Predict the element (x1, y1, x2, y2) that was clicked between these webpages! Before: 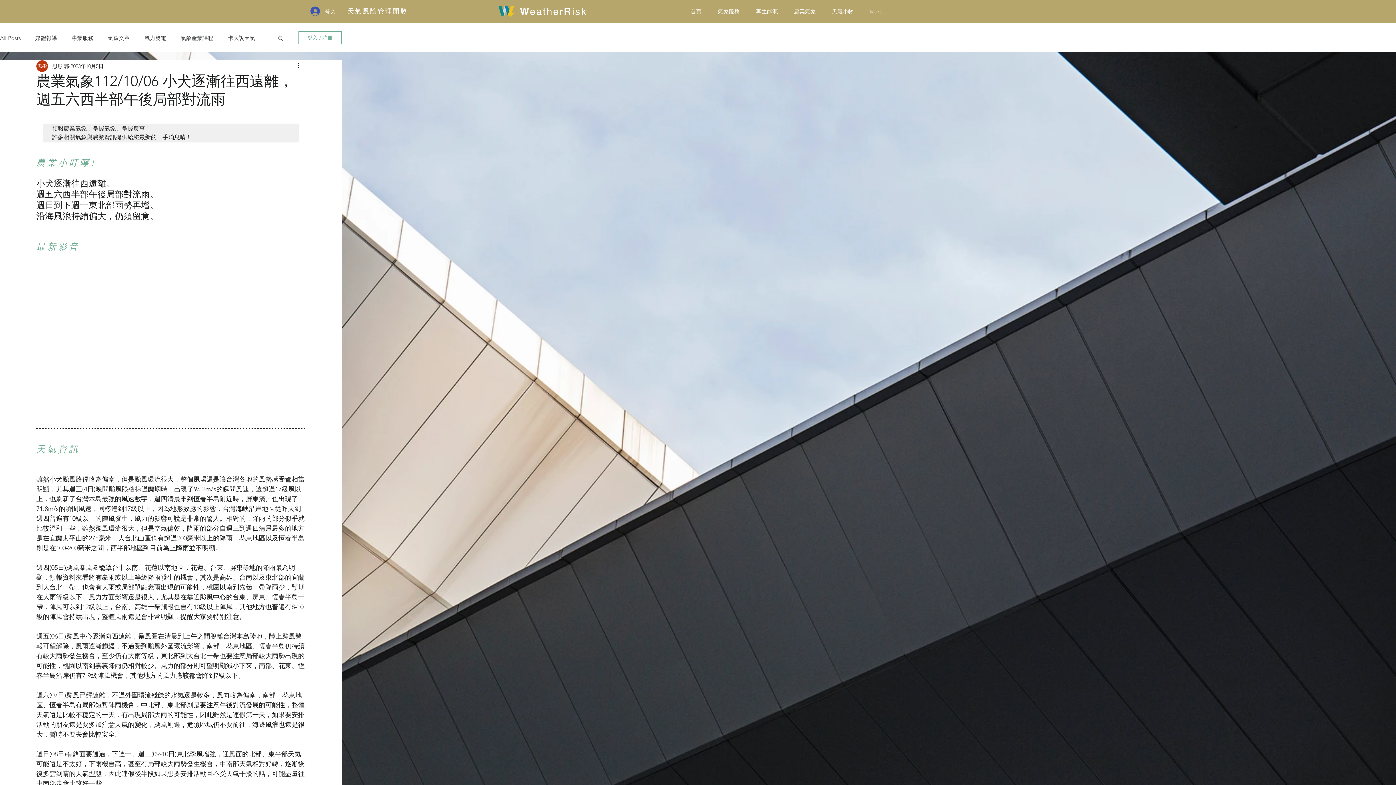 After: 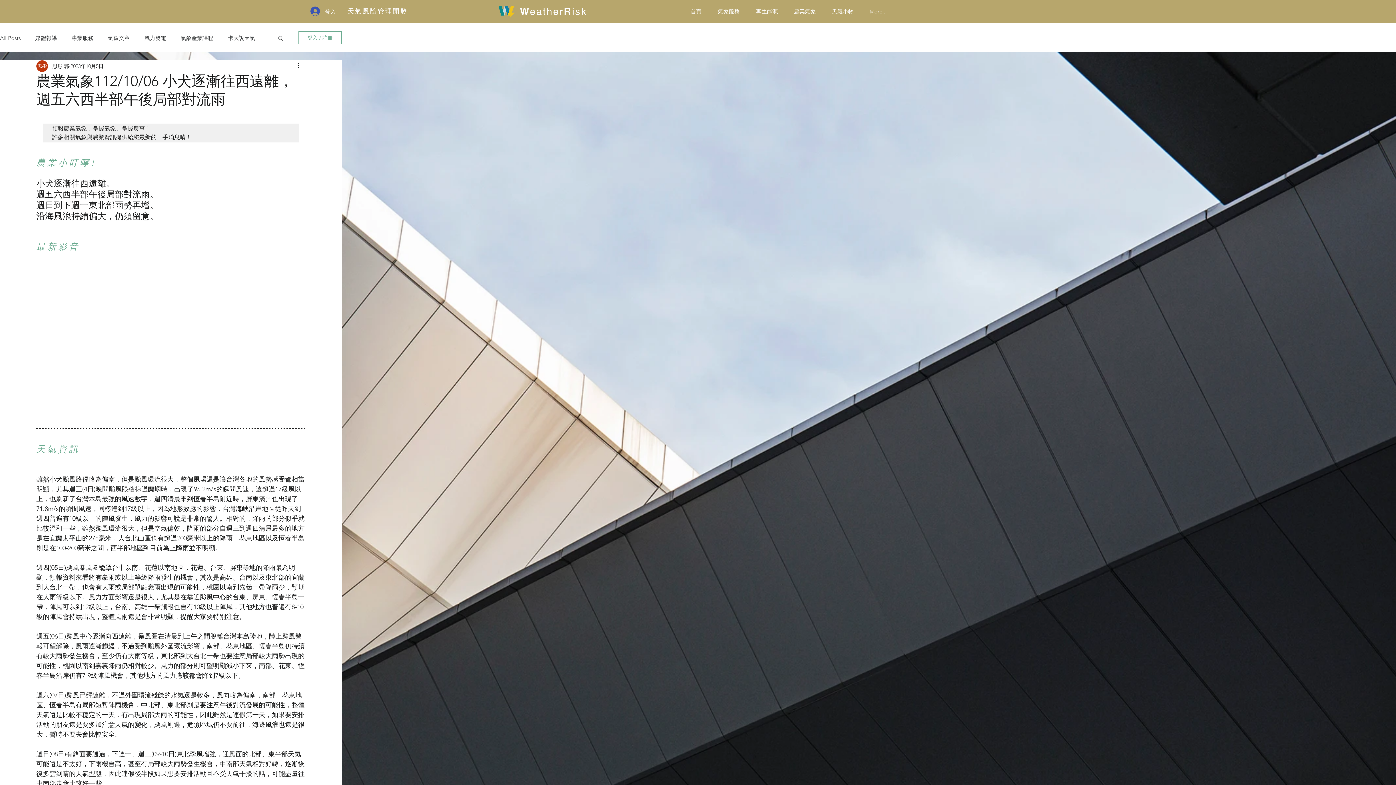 Action: bbox: (298, 31, 341, 44) label: 登入 / 註冊